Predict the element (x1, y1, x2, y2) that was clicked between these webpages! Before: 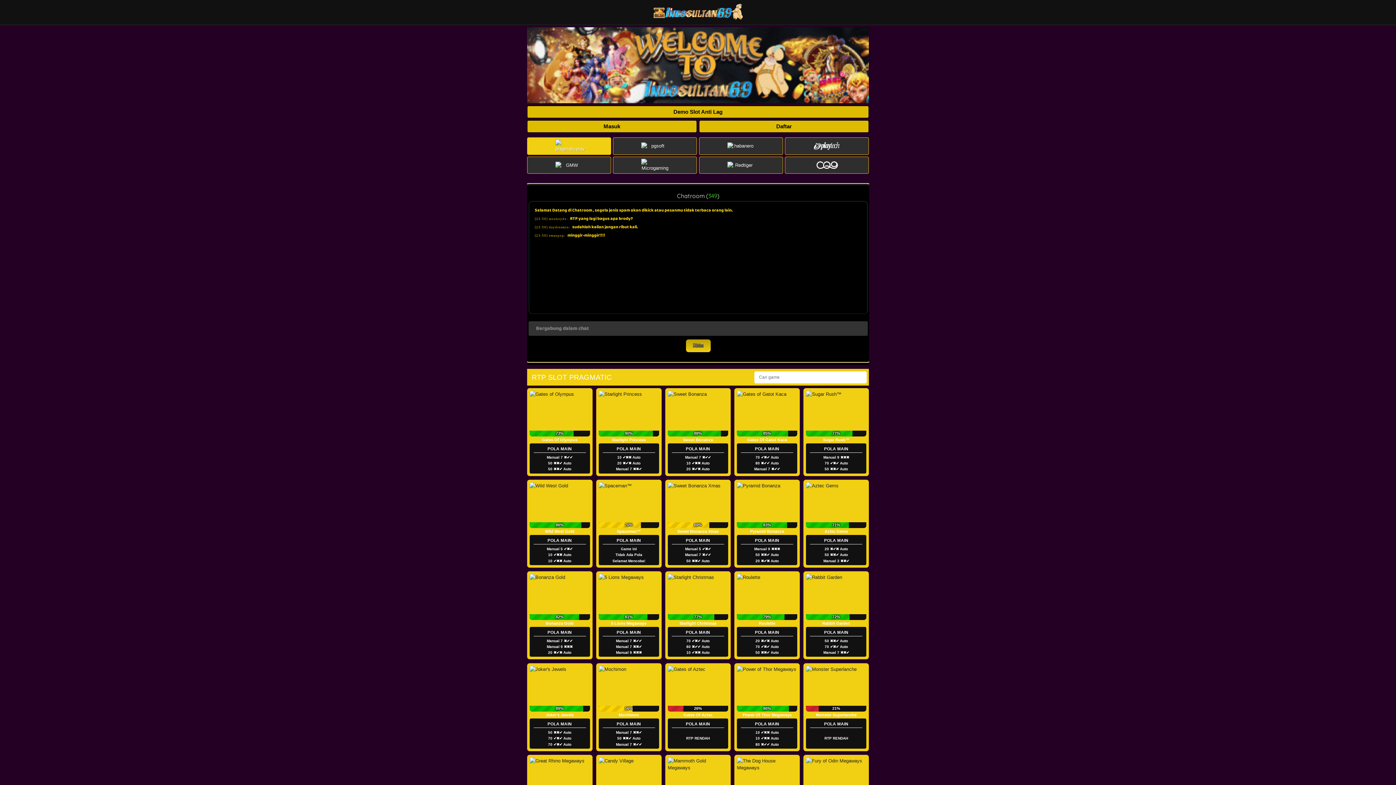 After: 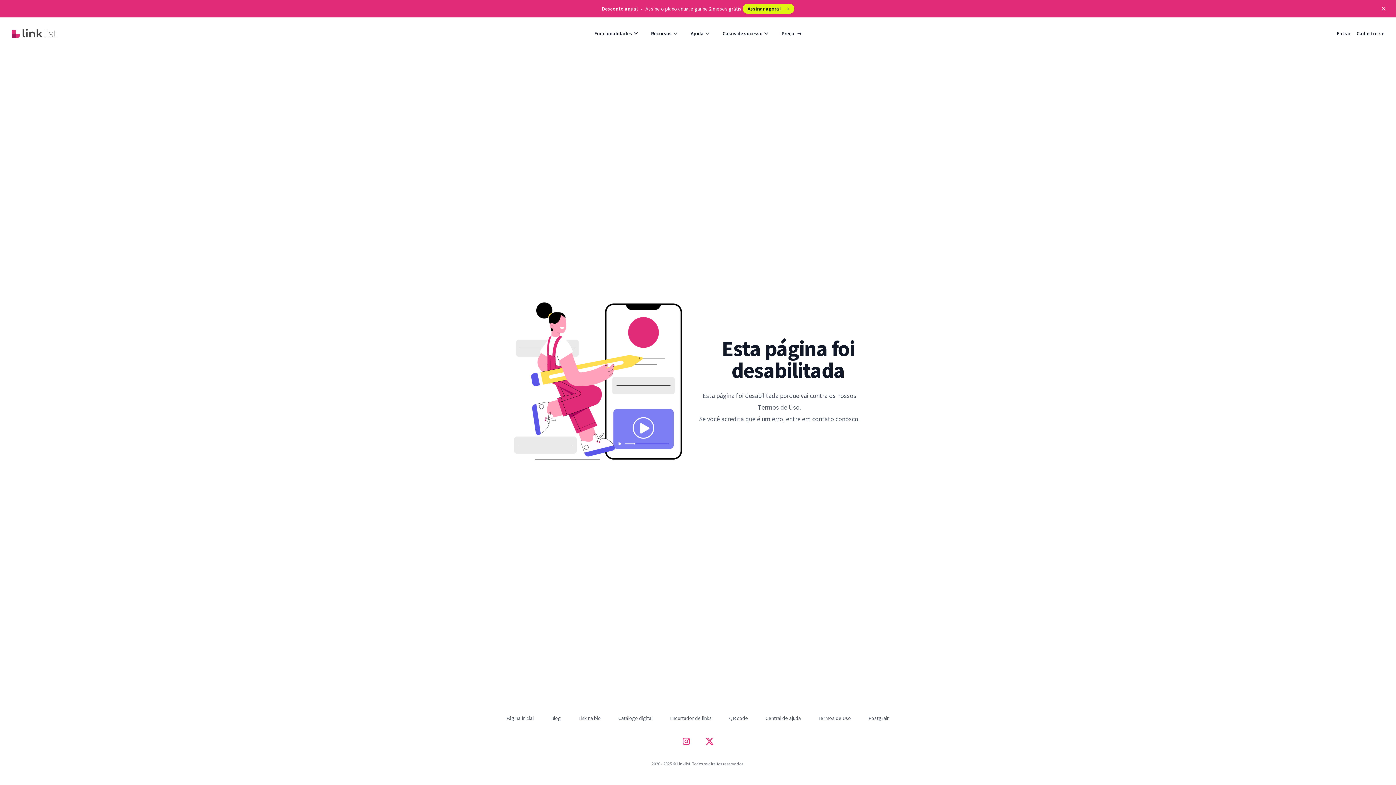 Action: label: Masuk bbox: (527, 120, 697, 132)